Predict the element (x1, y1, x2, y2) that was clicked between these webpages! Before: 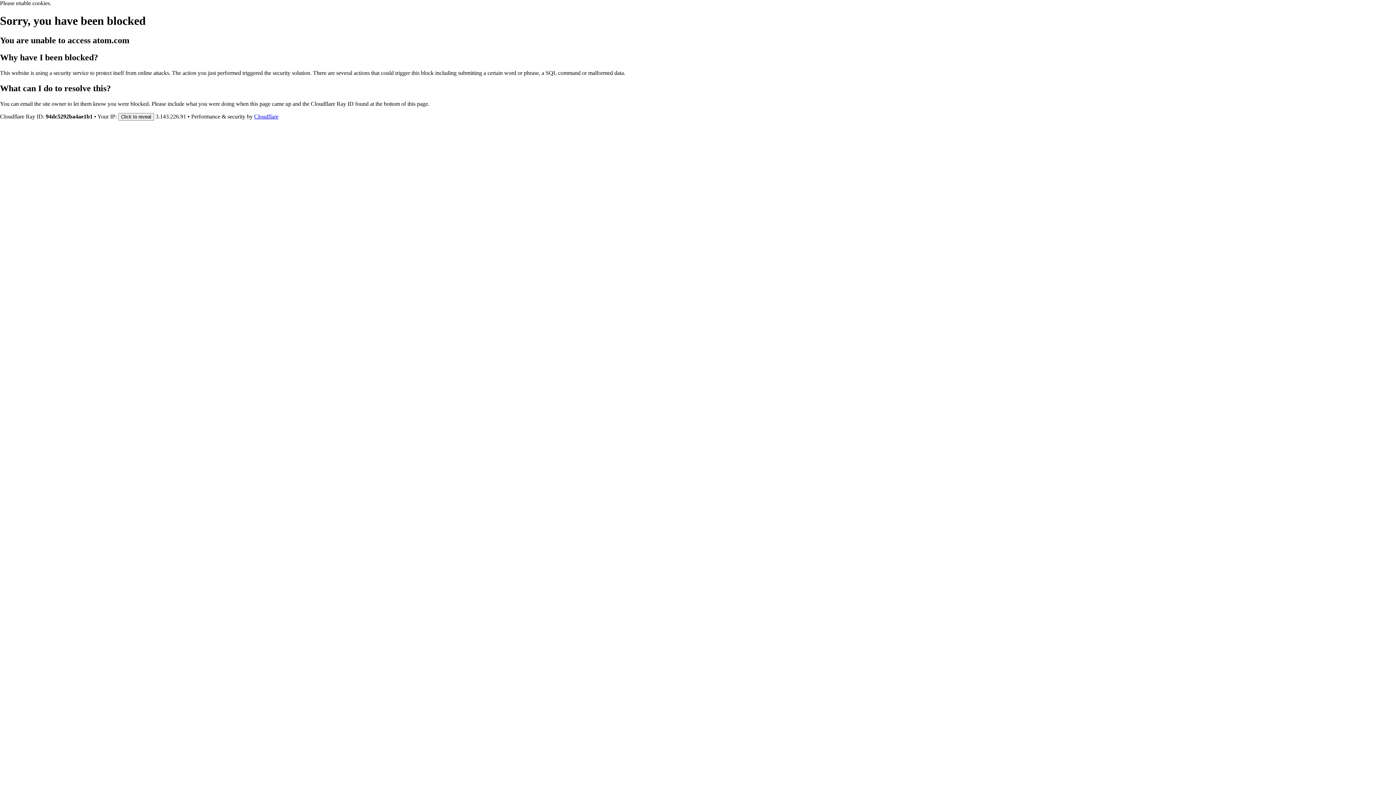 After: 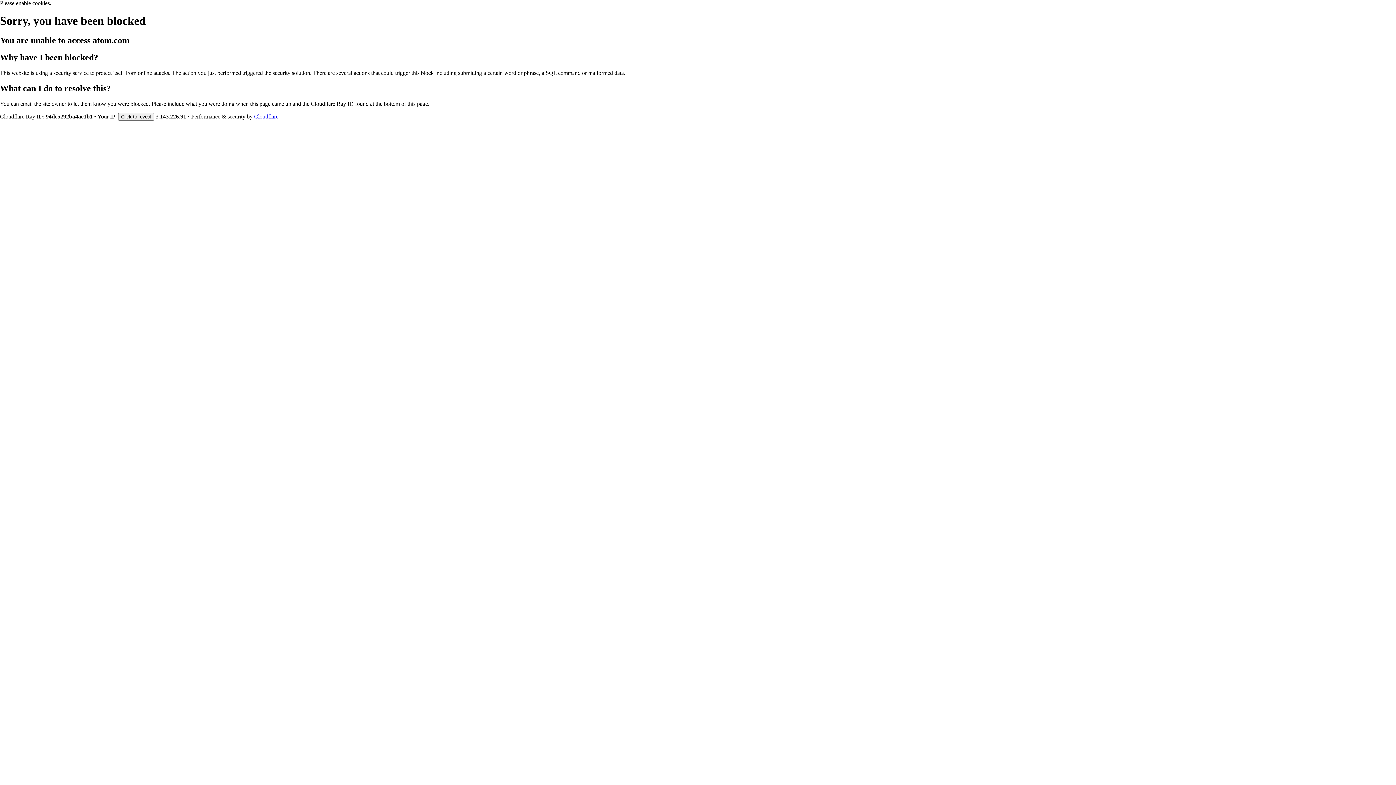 Action: label: Cloudflare bbox: (254, 113, 278, 119)